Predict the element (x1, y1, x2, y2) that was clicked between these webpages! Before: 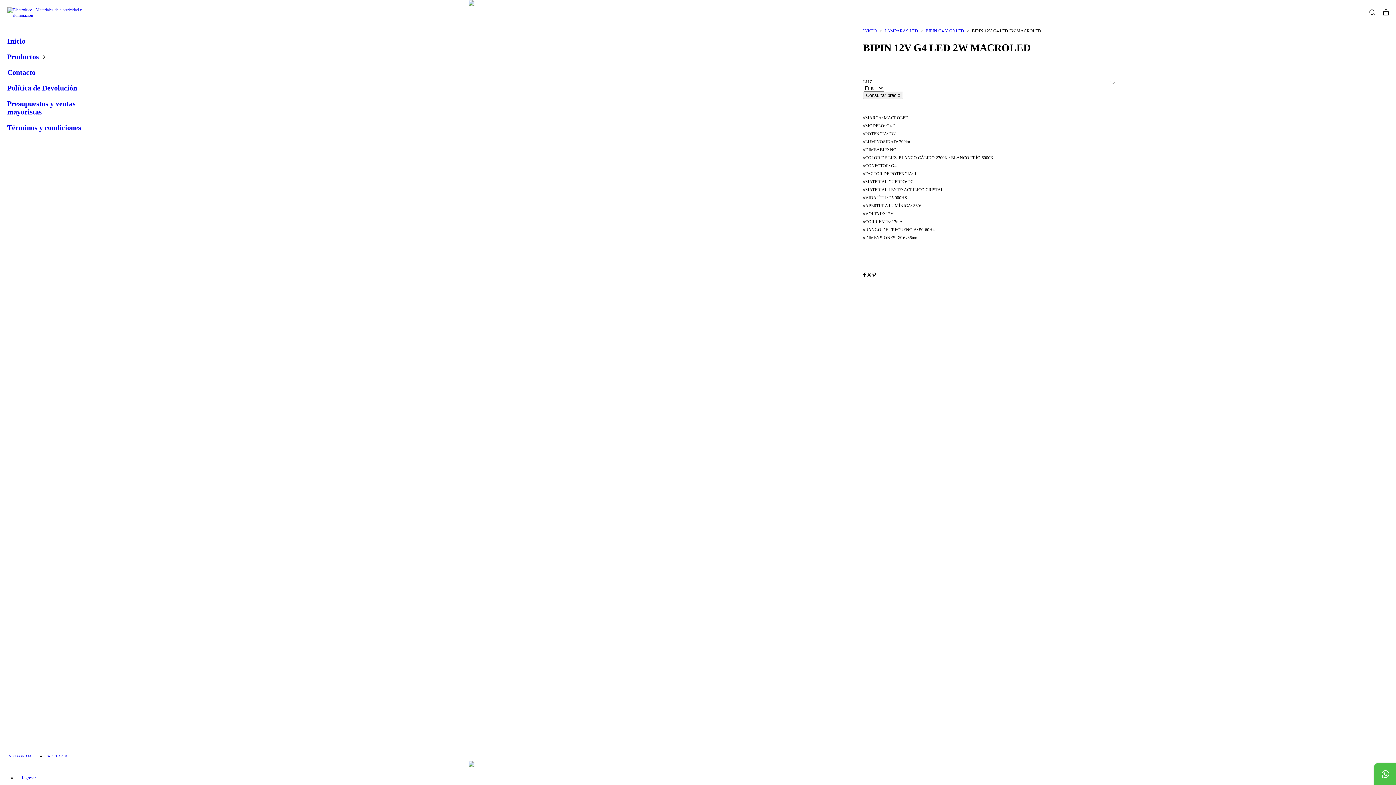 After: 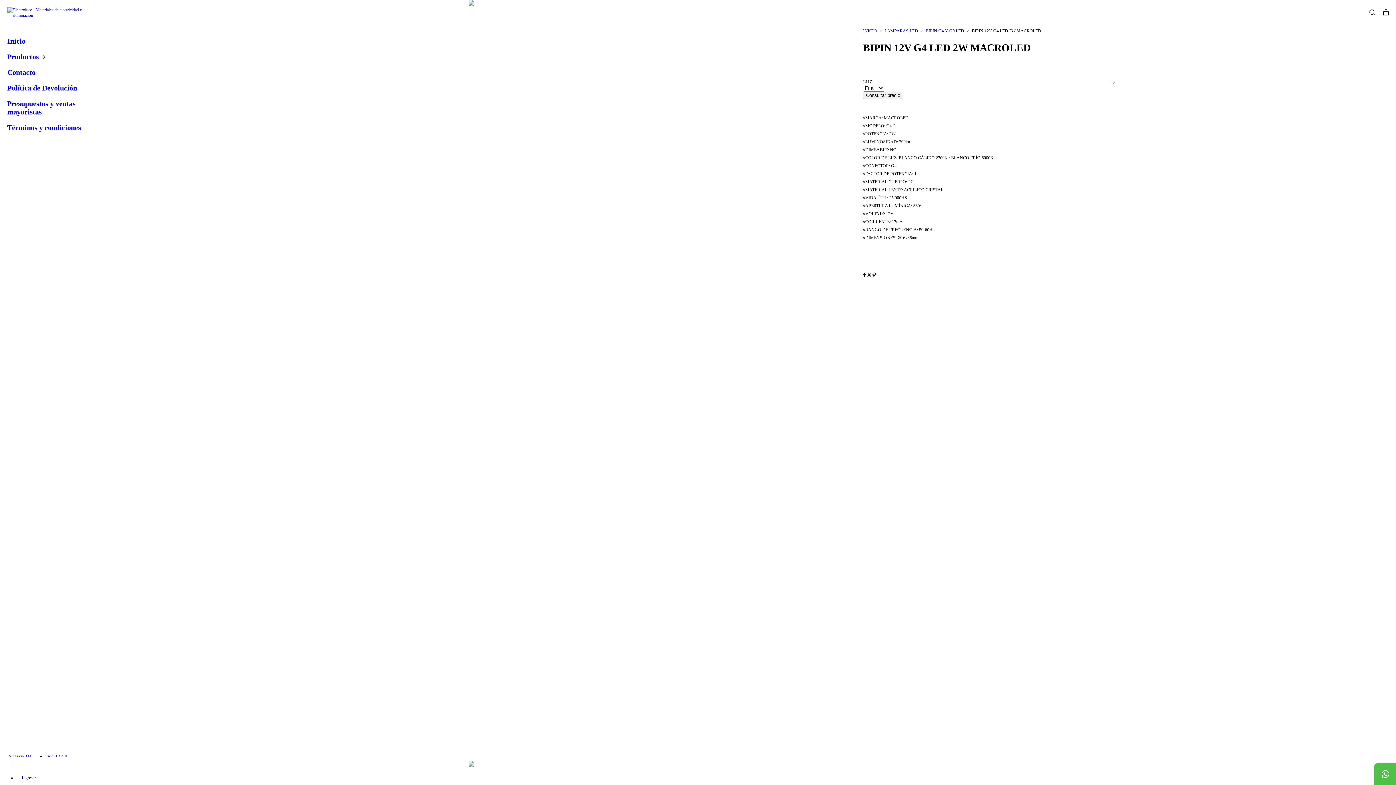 Action: label: Comunicate por WhatsApp bbox: (1374, 763, 1396, 785)